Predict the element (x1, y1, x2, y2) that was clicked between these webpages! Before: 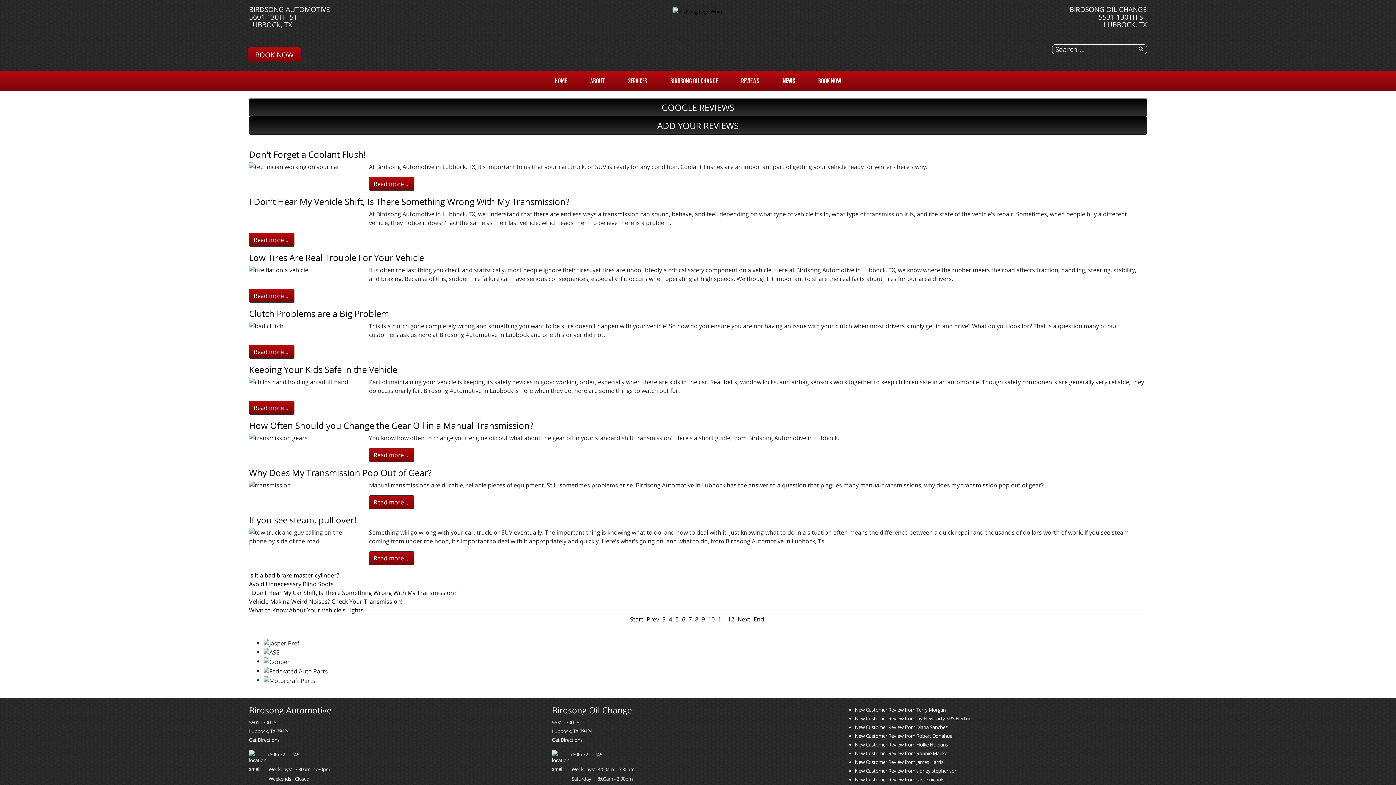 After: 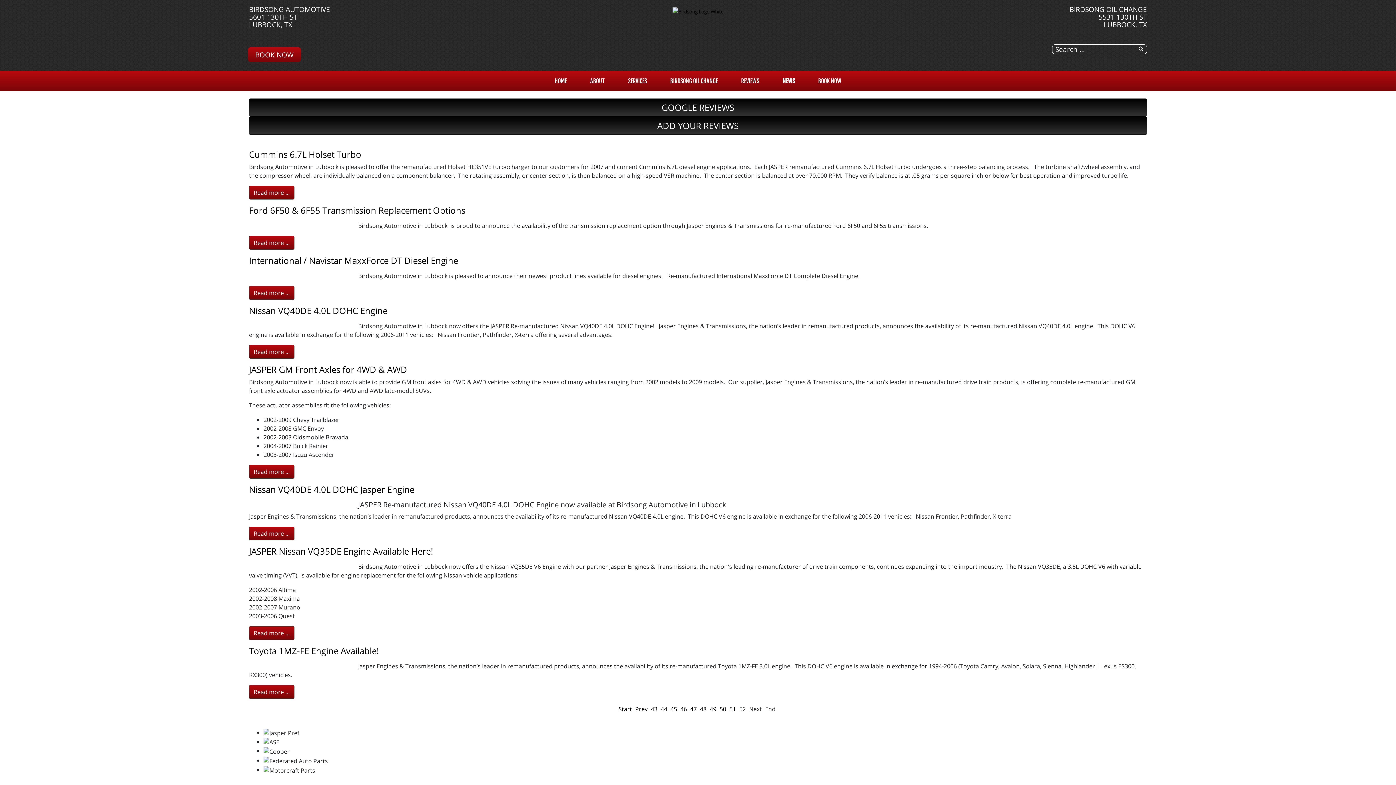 Action: bbox: (753, 615, 764, 623) label: End